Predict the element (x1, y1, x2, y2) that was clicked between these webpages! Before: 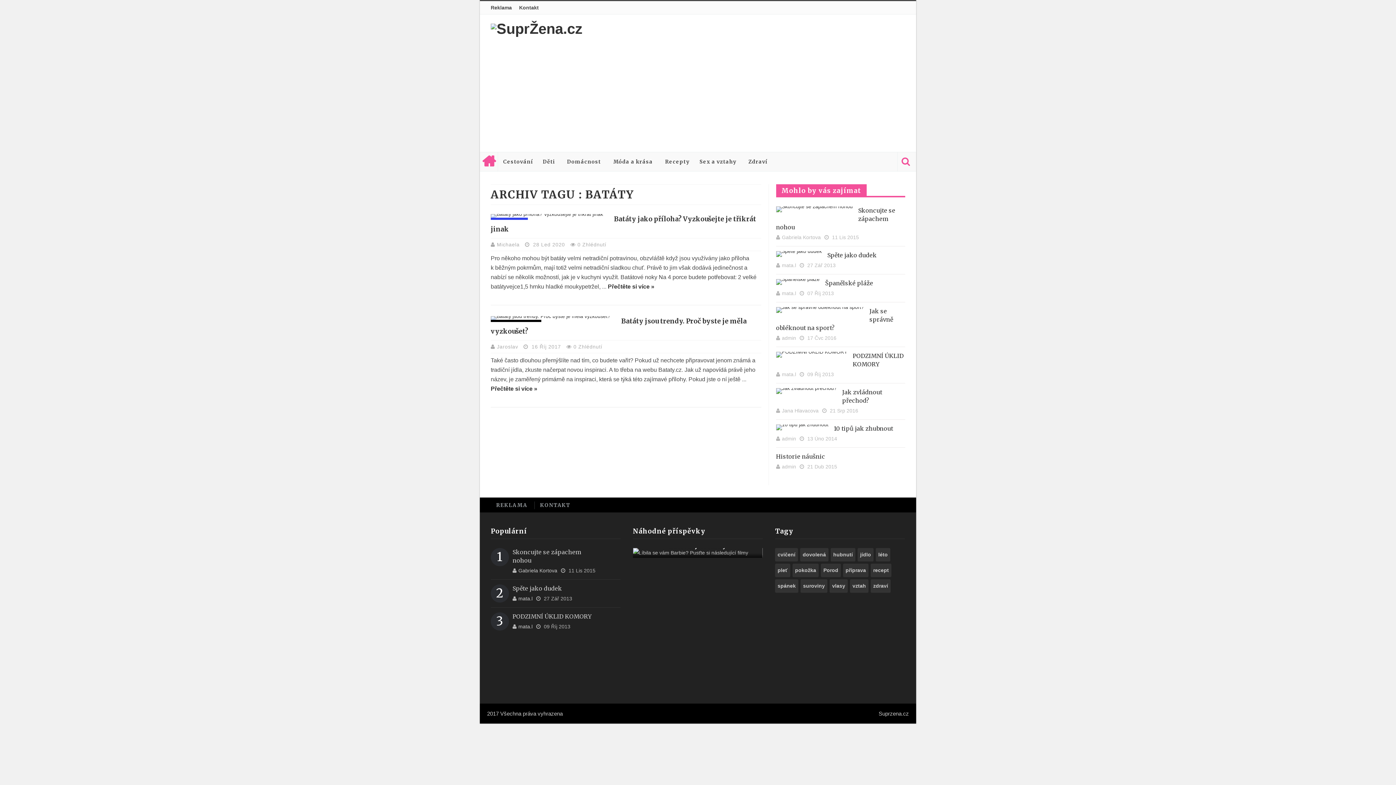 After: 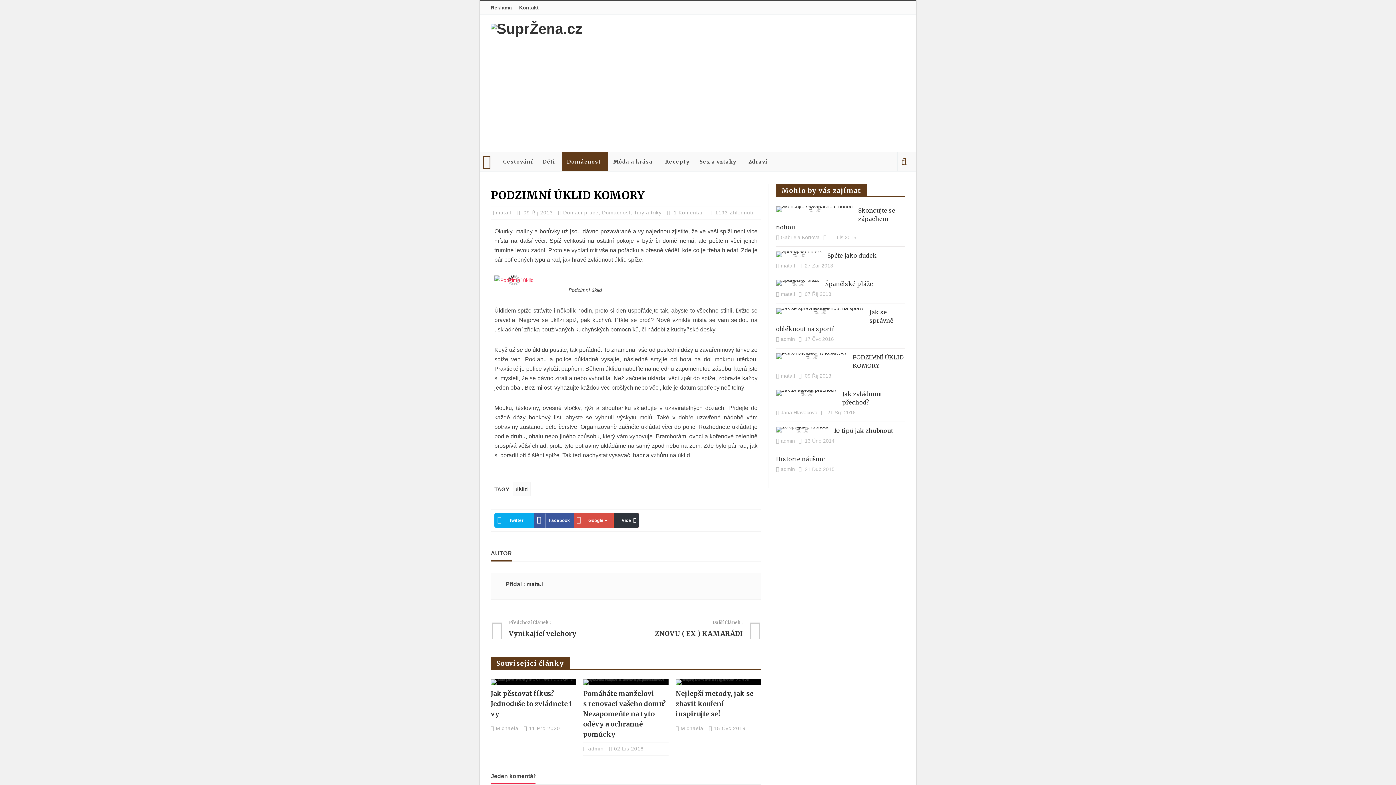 Action: label: PODZIMNÍ ÚKLID KOMORY bbox: (512, 613, 591, 620)